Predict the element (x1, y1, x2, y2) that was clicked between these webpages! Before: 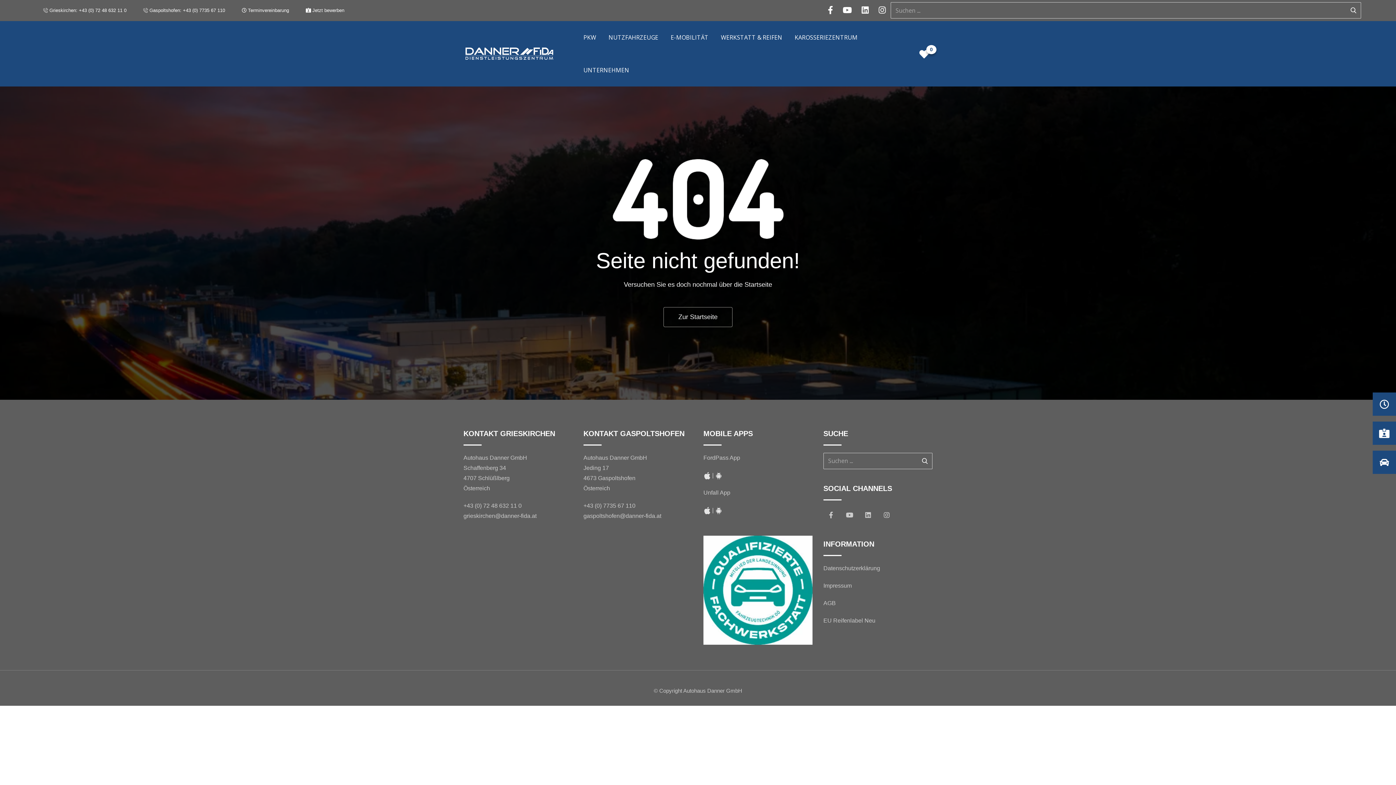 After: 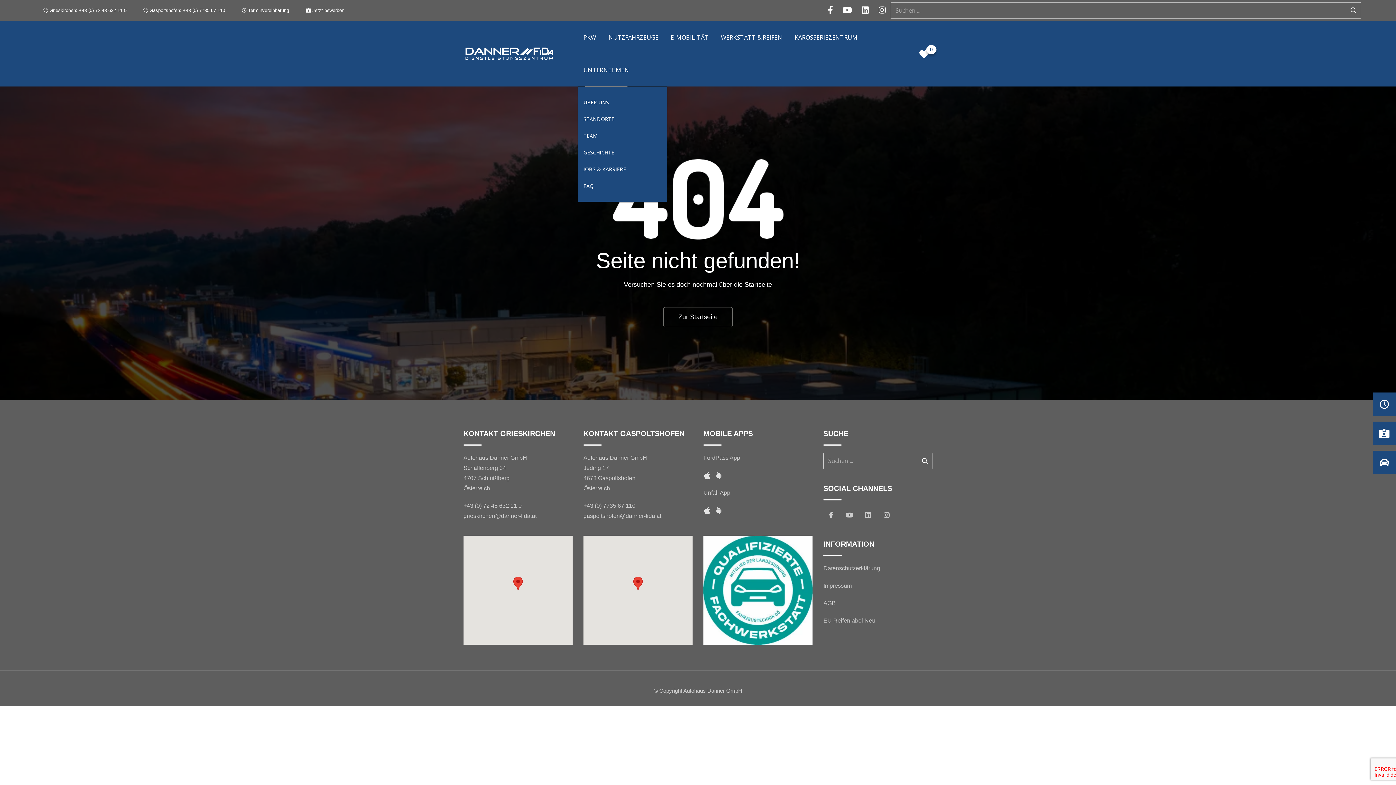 Action: label: UNTERNEHMEN bbox: (578, 53, 634, 86)